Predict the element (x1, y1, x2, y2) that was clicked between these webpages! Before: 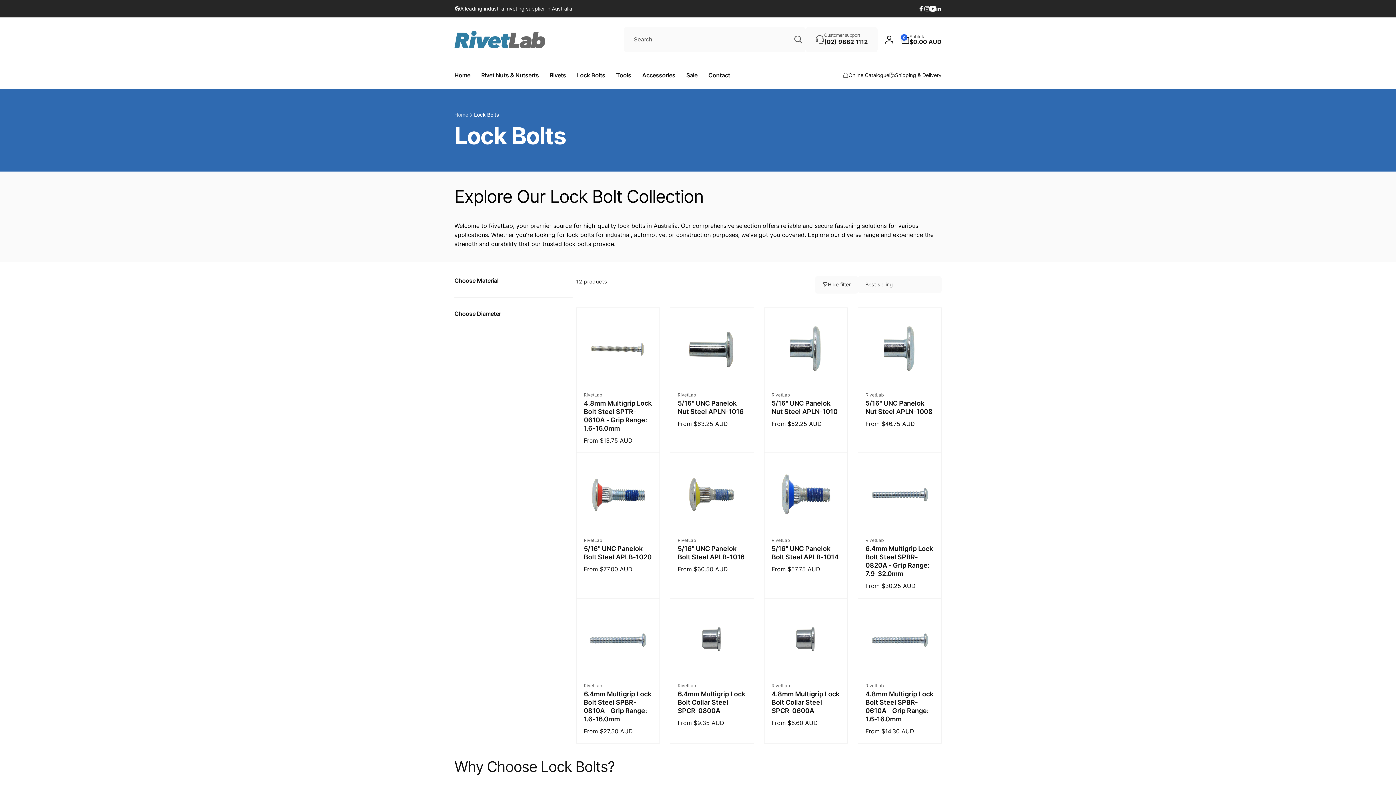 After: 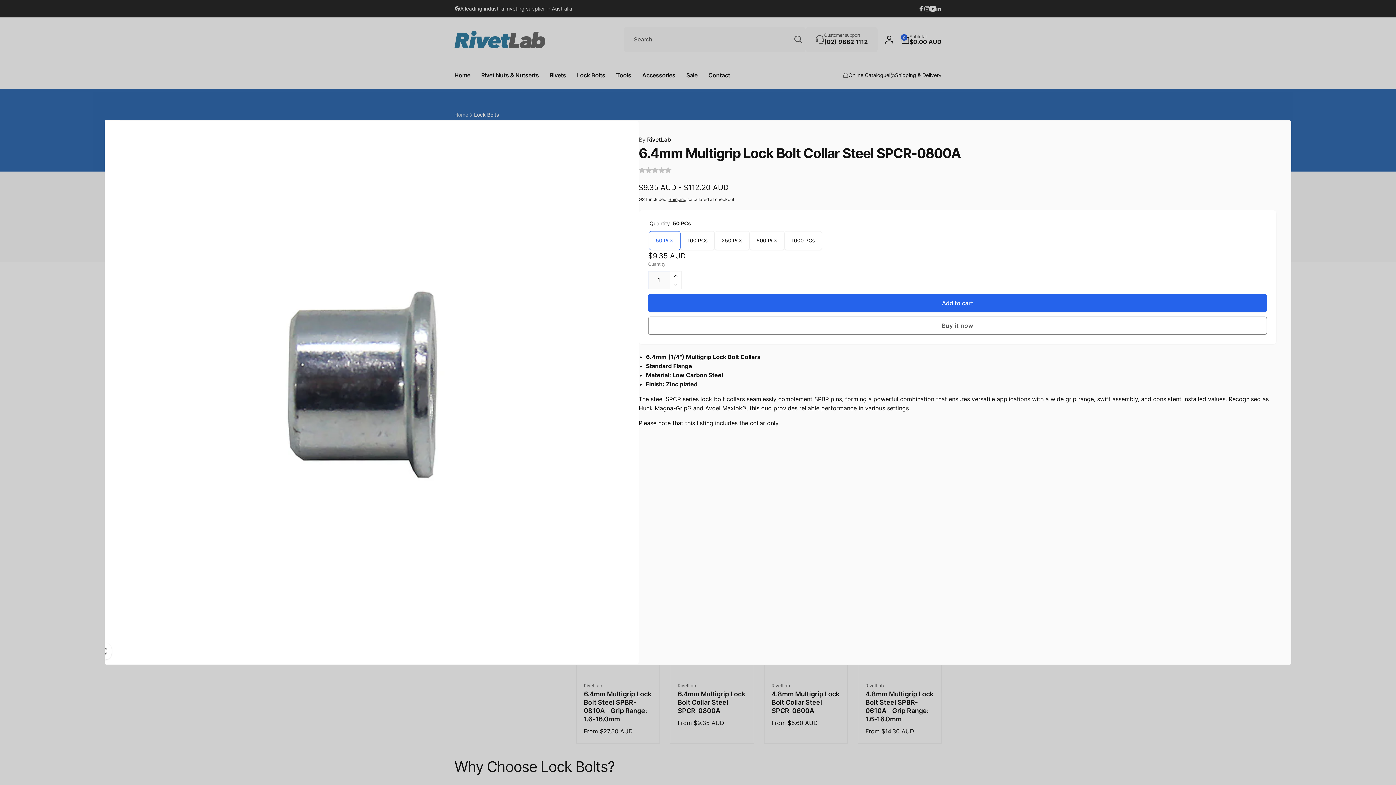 Action: bbox: (677, 653, 693, 669) label: 6.4mm Multigrip Lock Bolt Collar Steel SPCR-0800A